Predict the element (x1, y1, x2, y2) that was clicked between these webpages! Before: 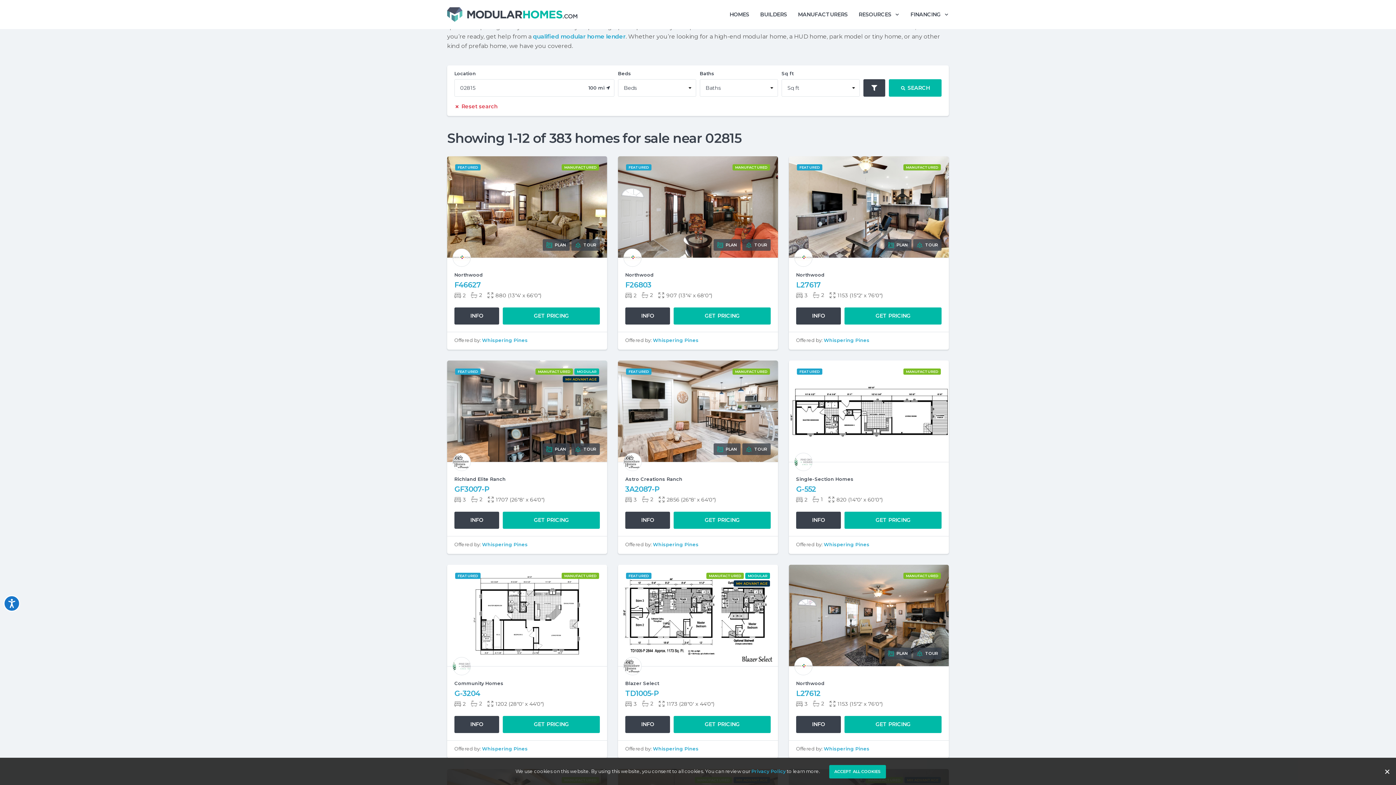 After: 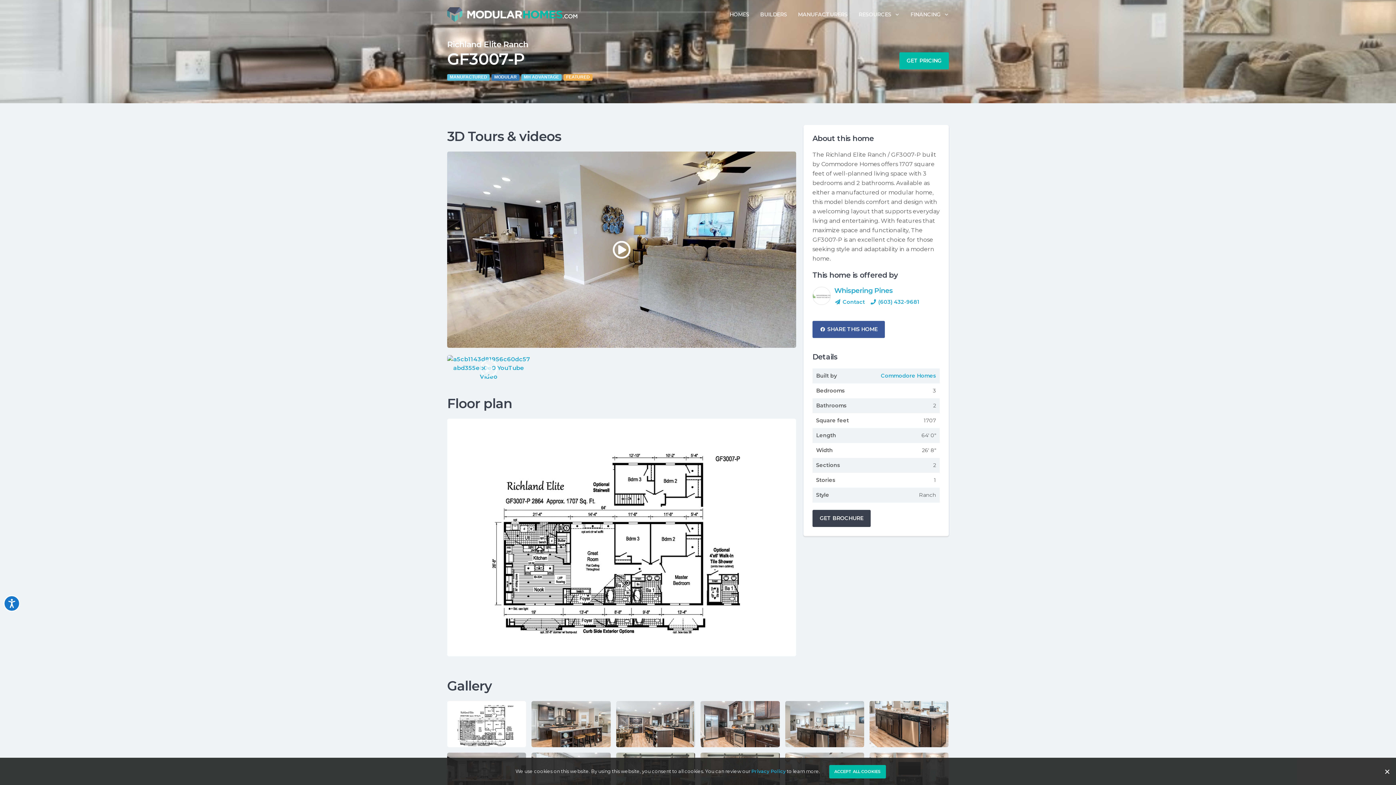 Action: label: GF3007-P bbox: (454, 485, 489, 493)